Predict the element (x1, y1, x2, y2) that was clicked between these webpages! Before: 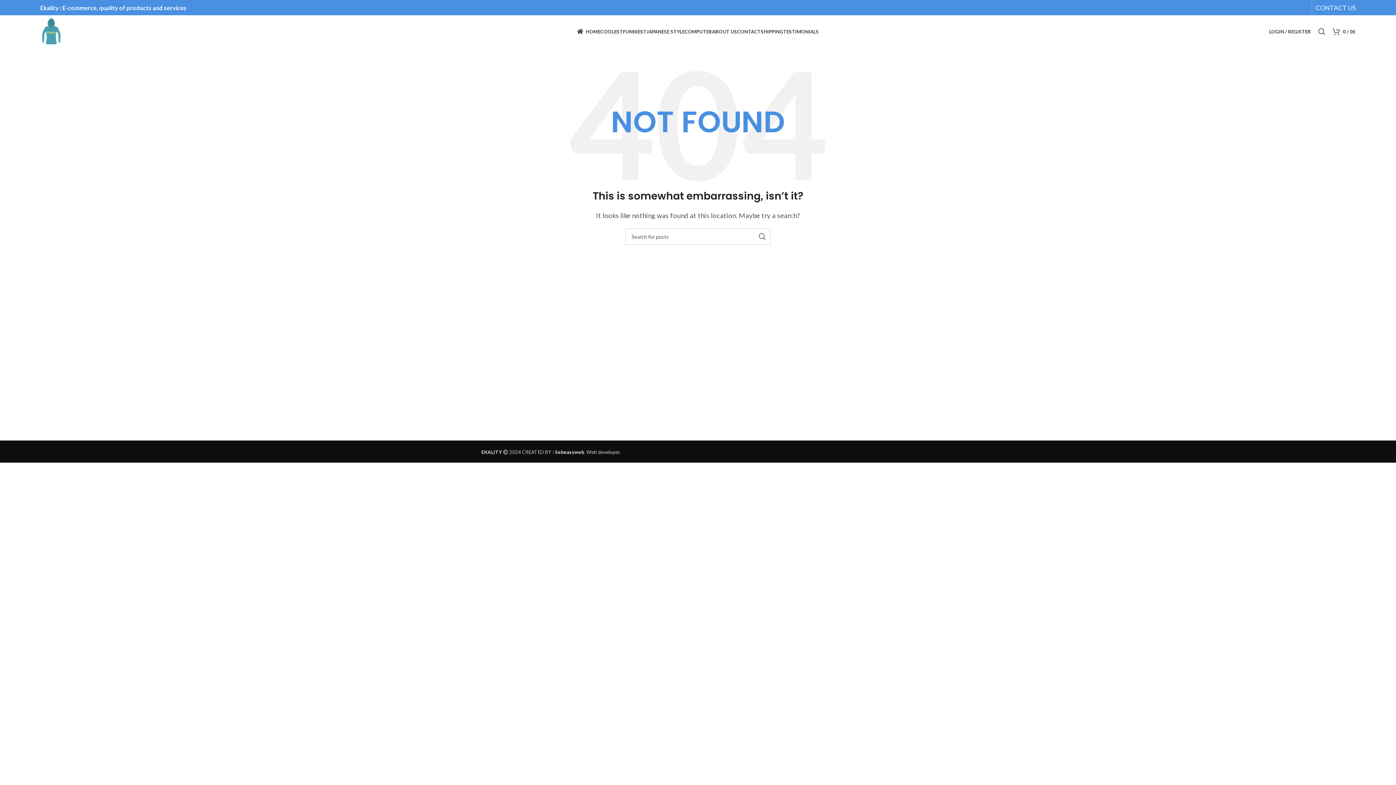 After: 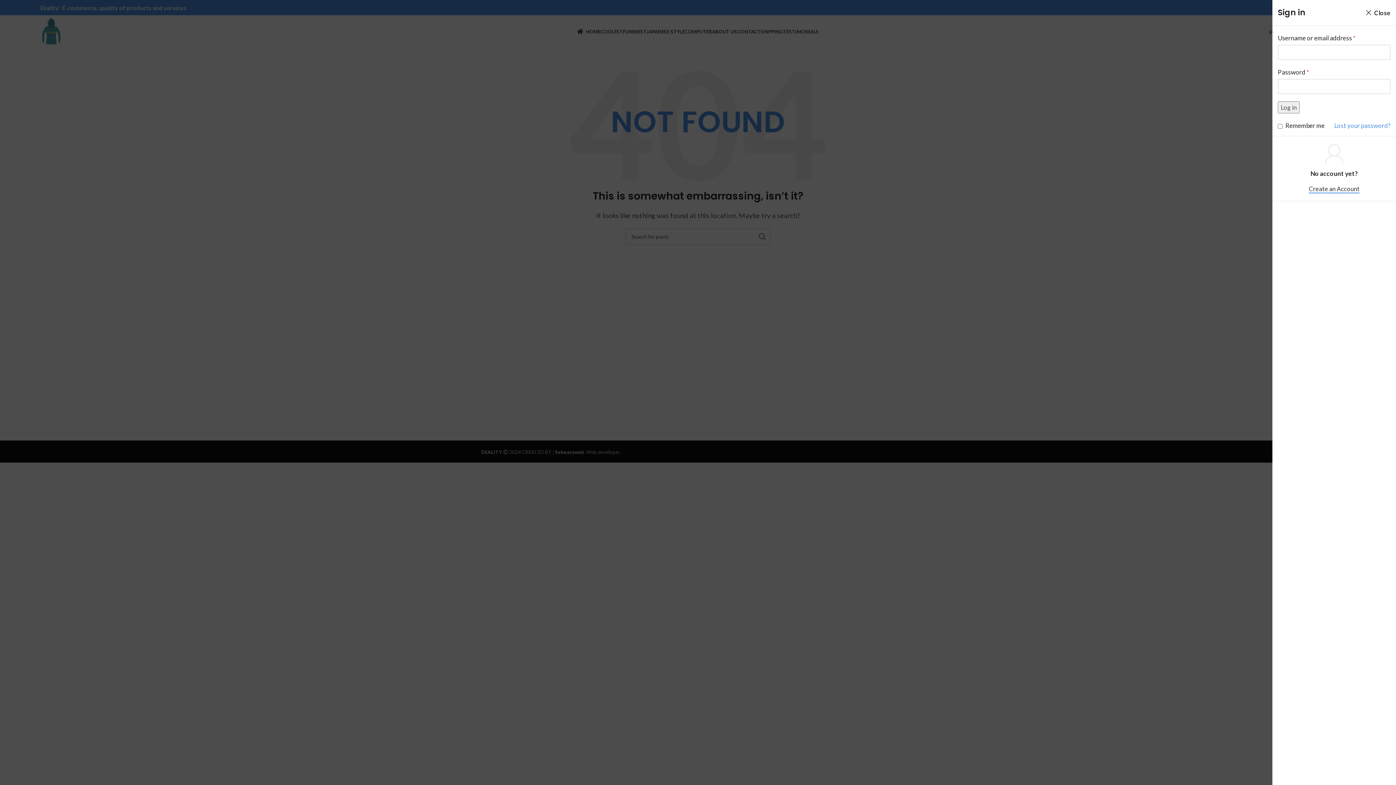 Action: label: LOGIN / REGISTER bbox: (1265, 24, 1314, 38)